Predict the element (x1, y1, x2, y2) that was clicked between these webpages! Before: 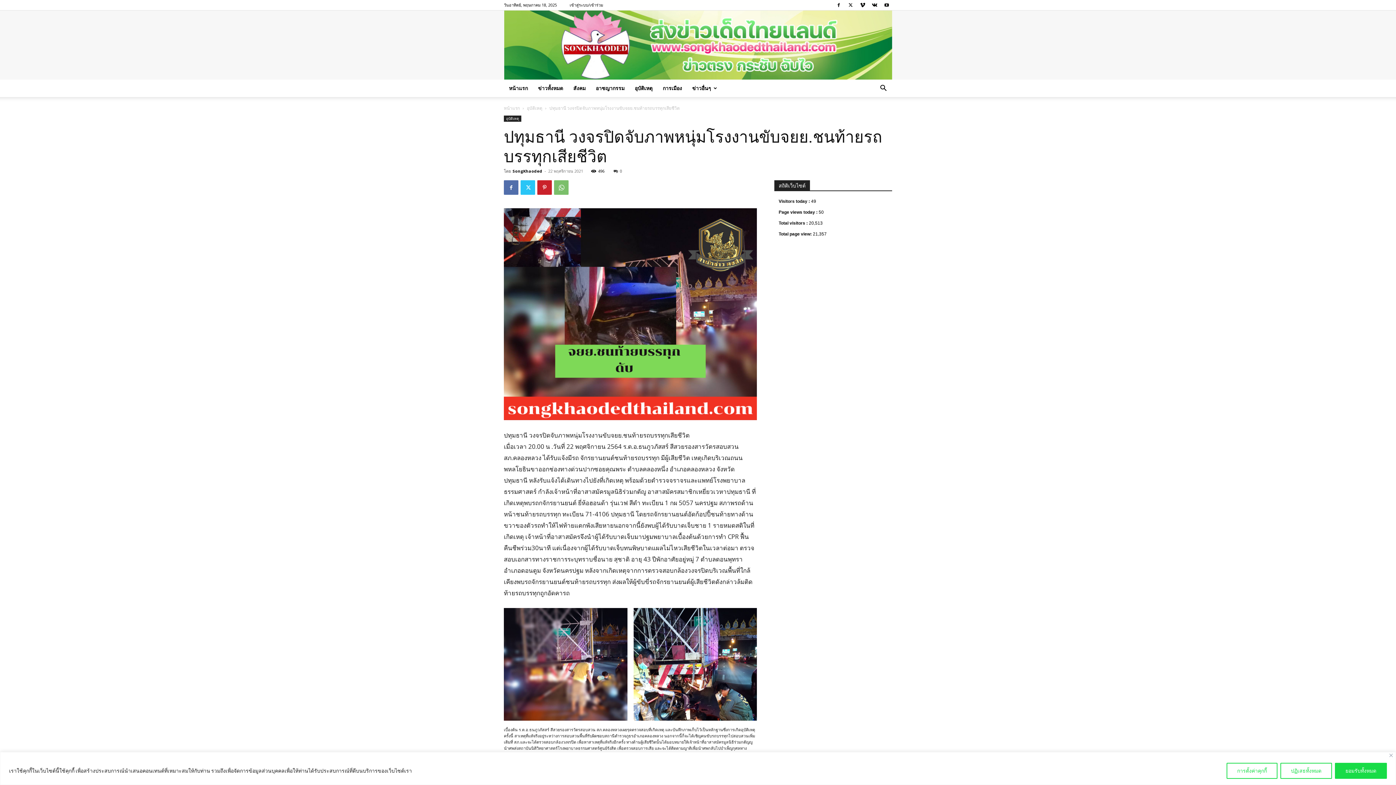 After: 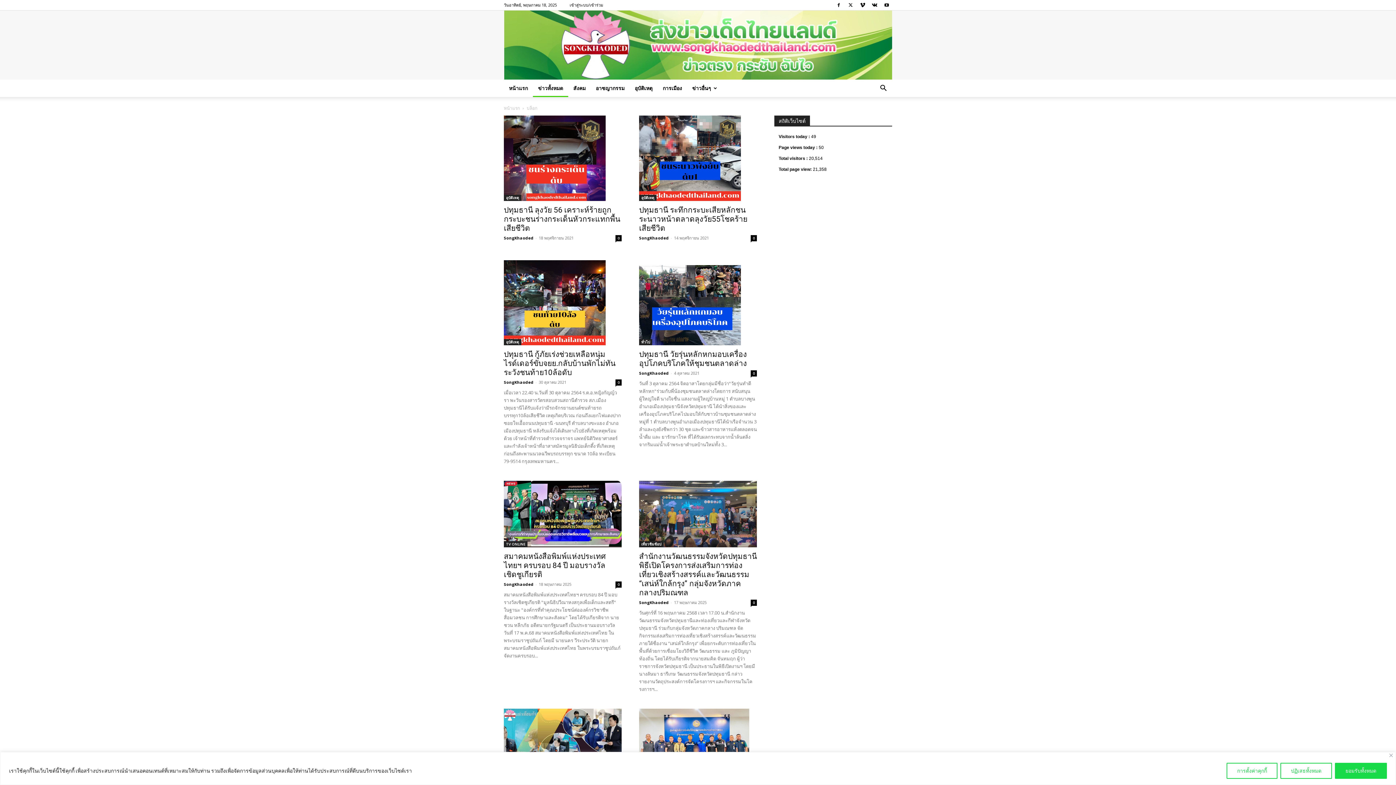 Action: label: ข่าวทั้งหมด bbox: (533, 79, 568, 97)